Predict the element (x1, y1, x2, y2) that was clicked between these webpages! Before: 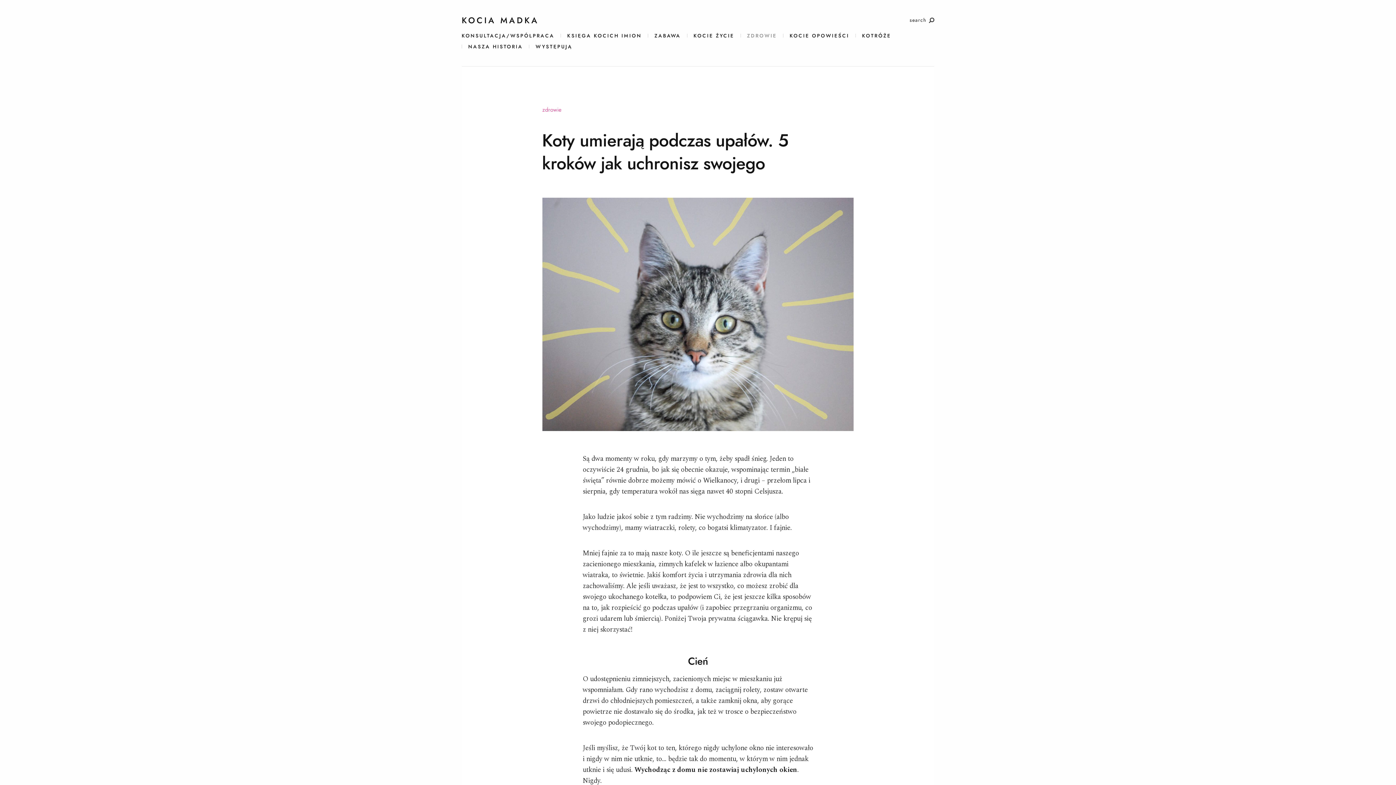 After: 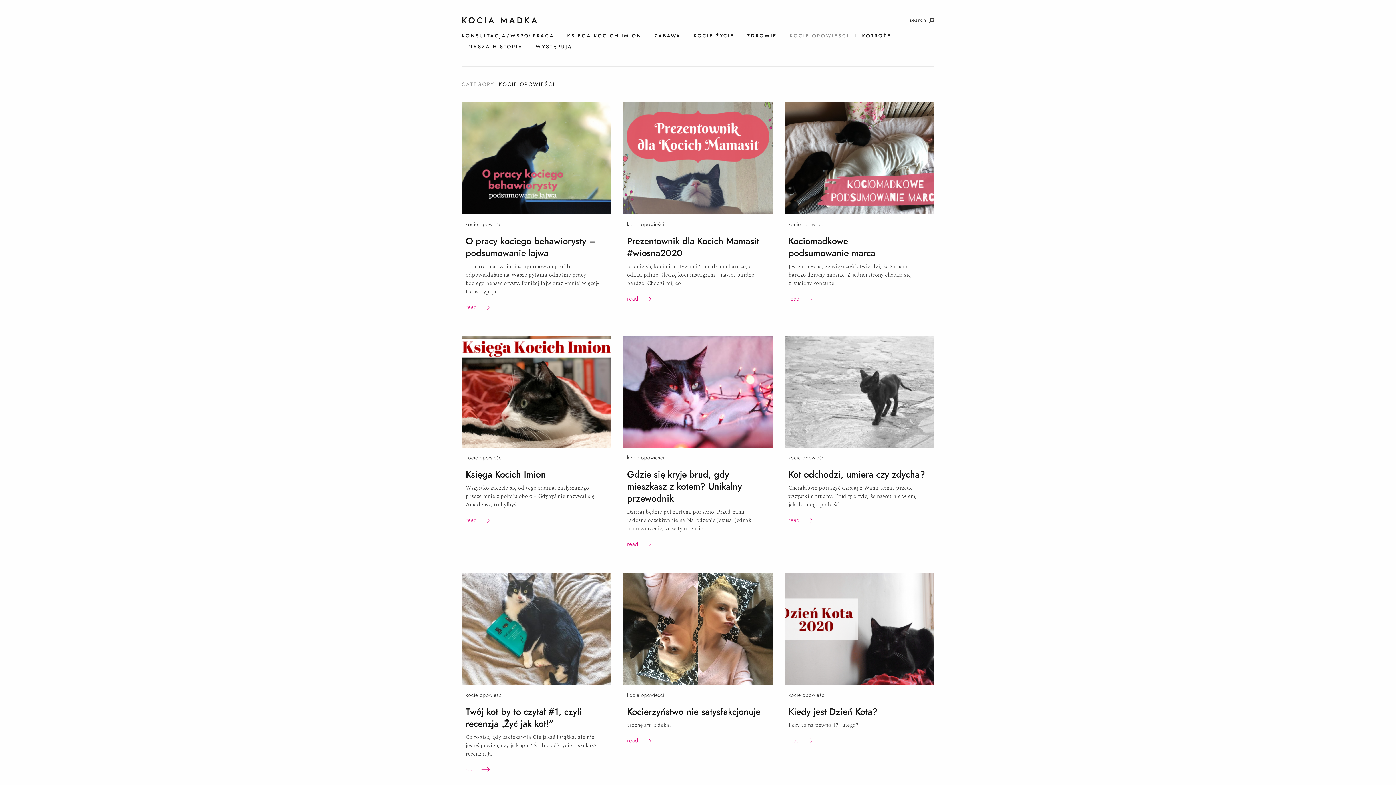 Action: bbox: (783, 30, 855, 41) label: KOCIE OPOWIEŚCI